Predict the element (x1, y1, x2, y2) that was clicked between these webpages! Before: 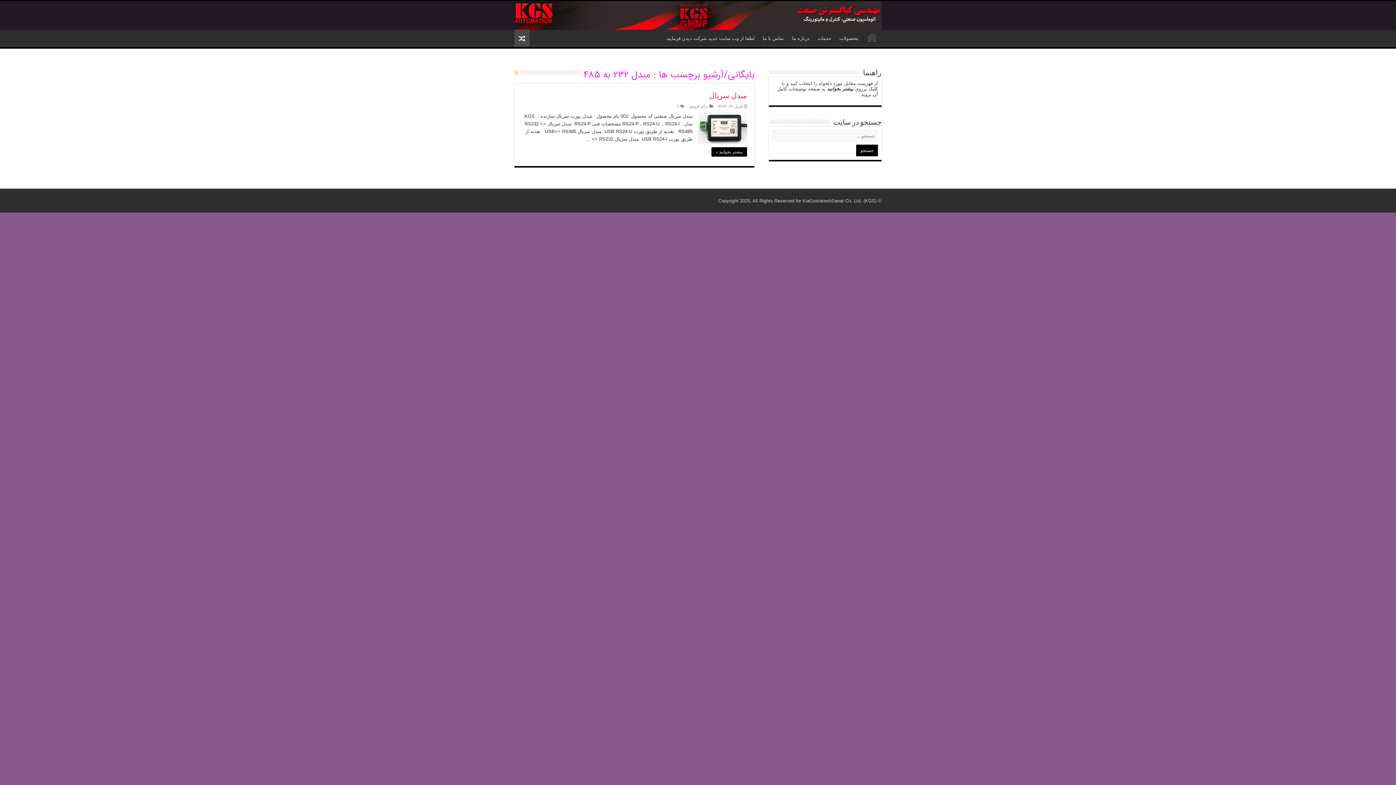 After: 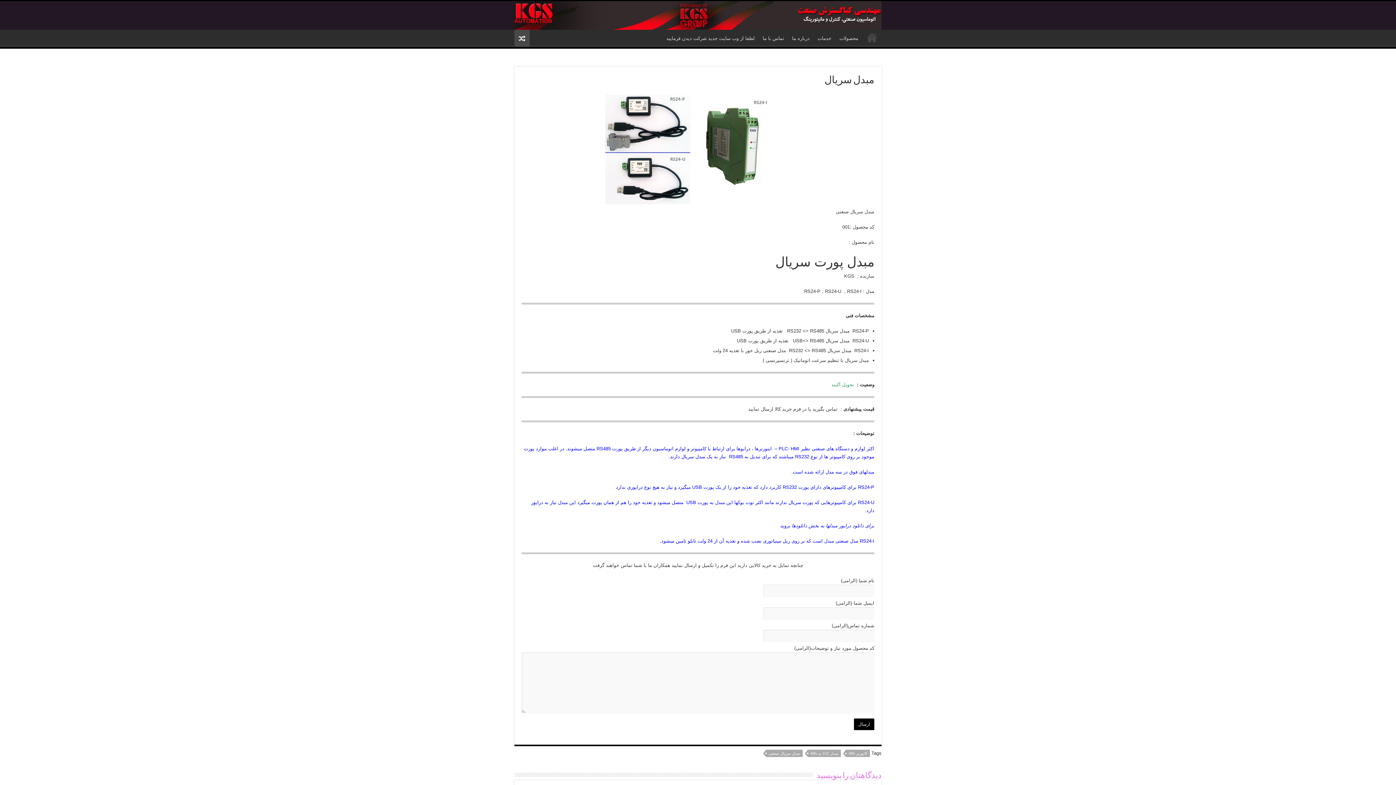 Action: label: بیشتر بخوانید » bbox: (711, 147, 747, 156)